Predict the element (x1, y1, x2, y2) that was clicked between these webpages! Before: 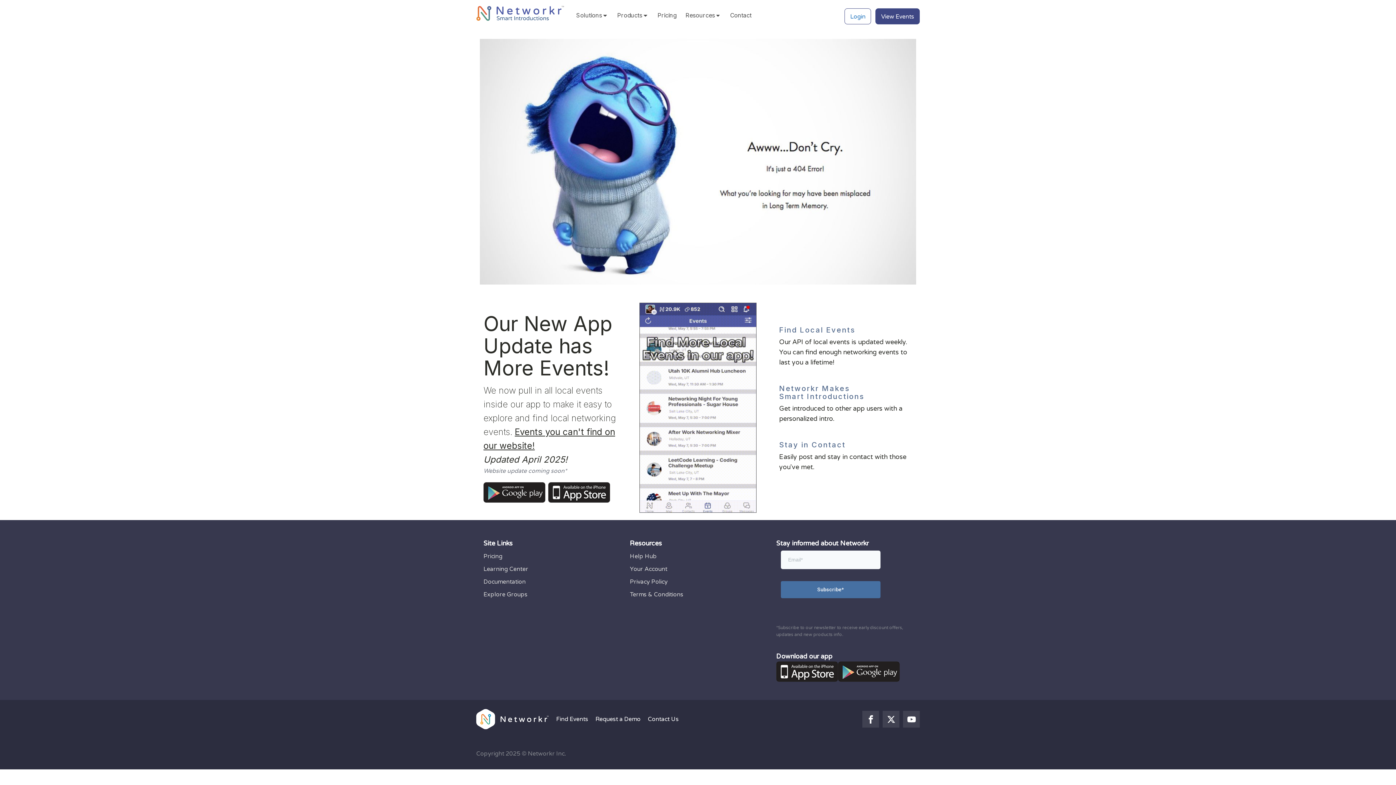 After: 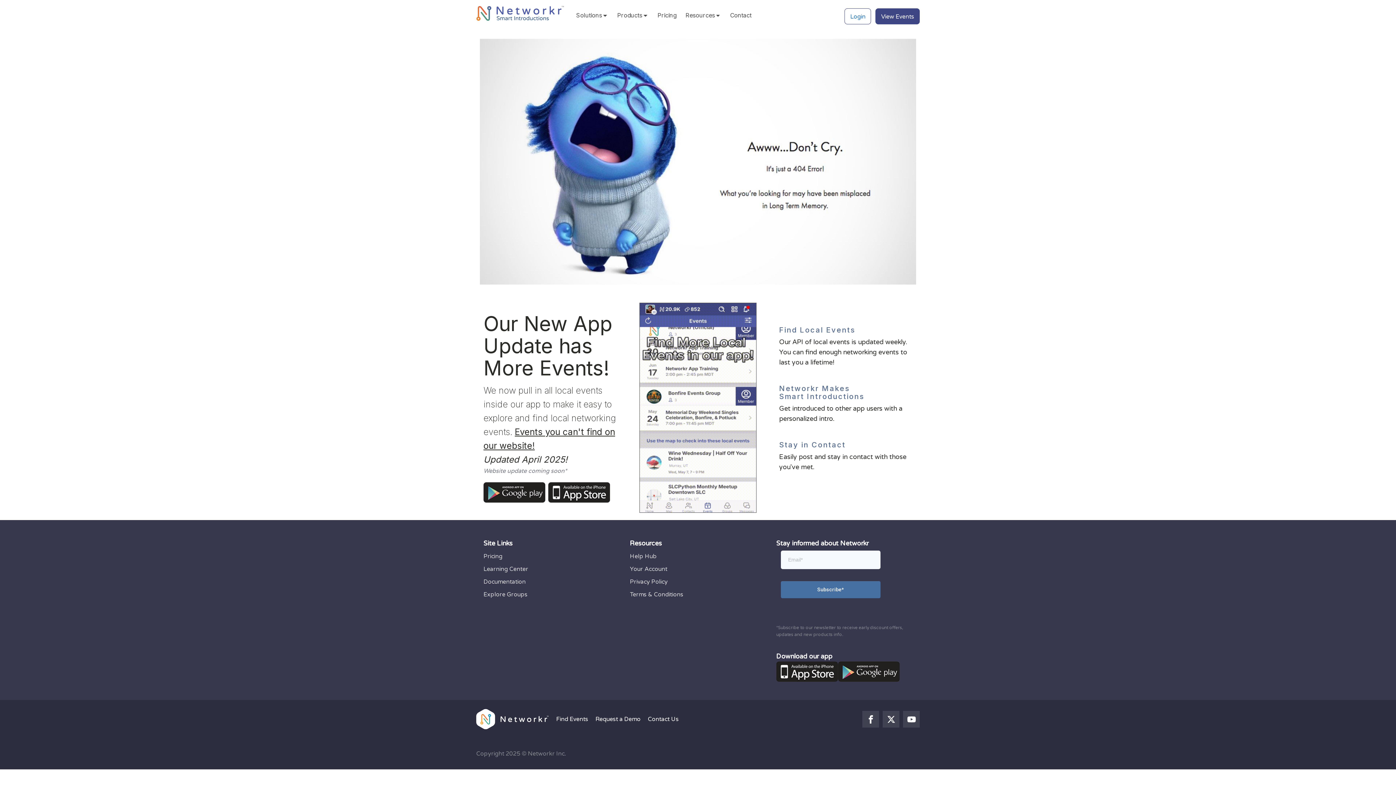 Action: bbox: (838, 661, 900, 682)